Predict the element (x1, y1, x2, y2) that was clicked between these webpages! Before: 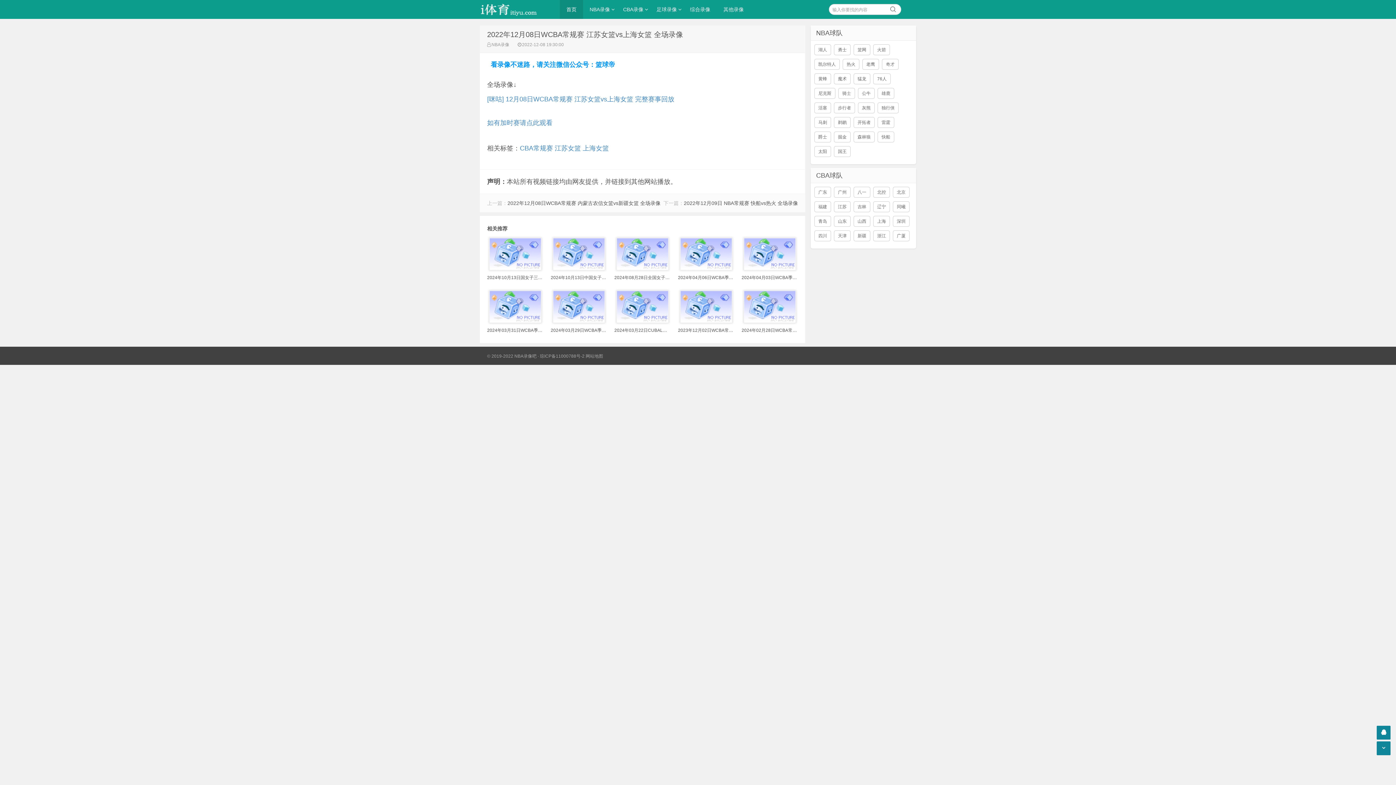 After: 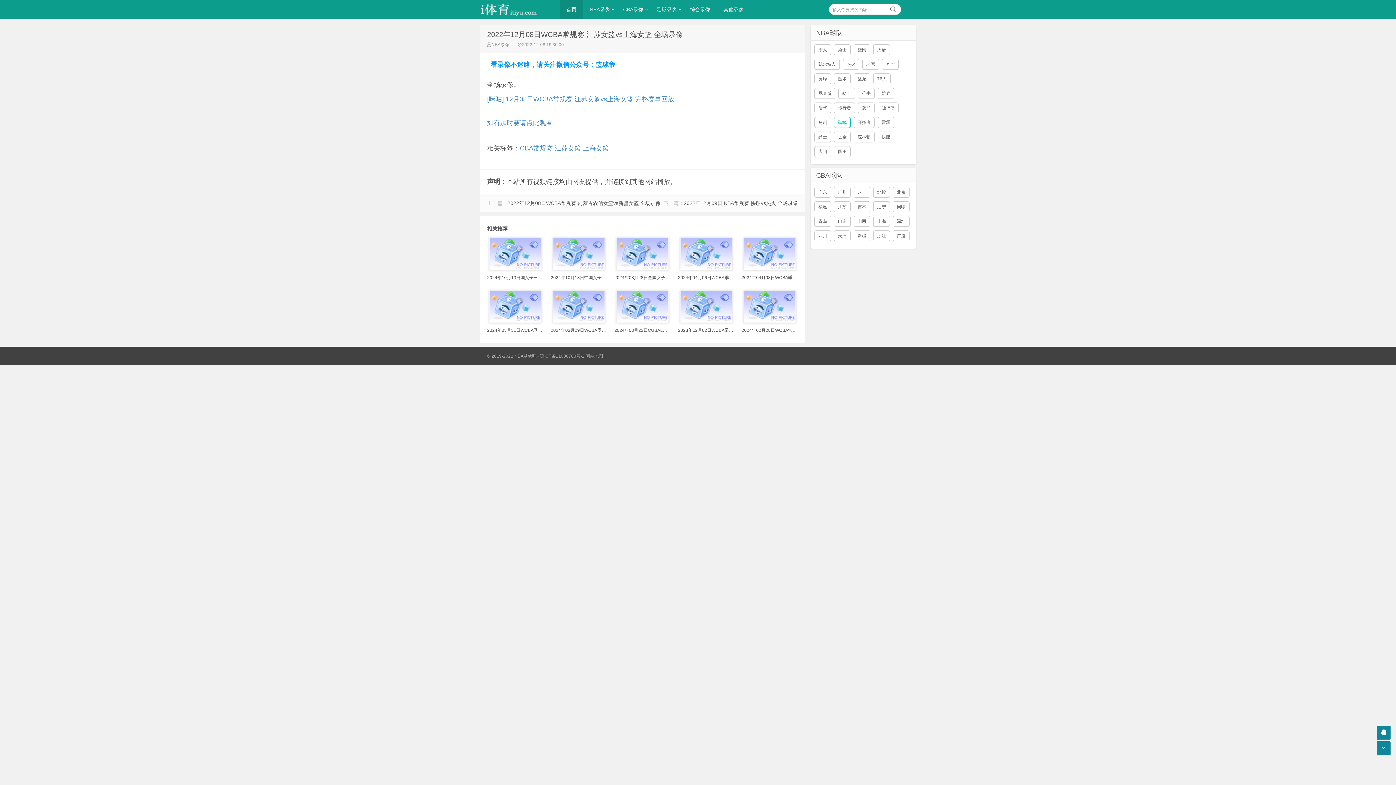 Action: bbox: (834, 117, 850, 128) label: 鹈鹕